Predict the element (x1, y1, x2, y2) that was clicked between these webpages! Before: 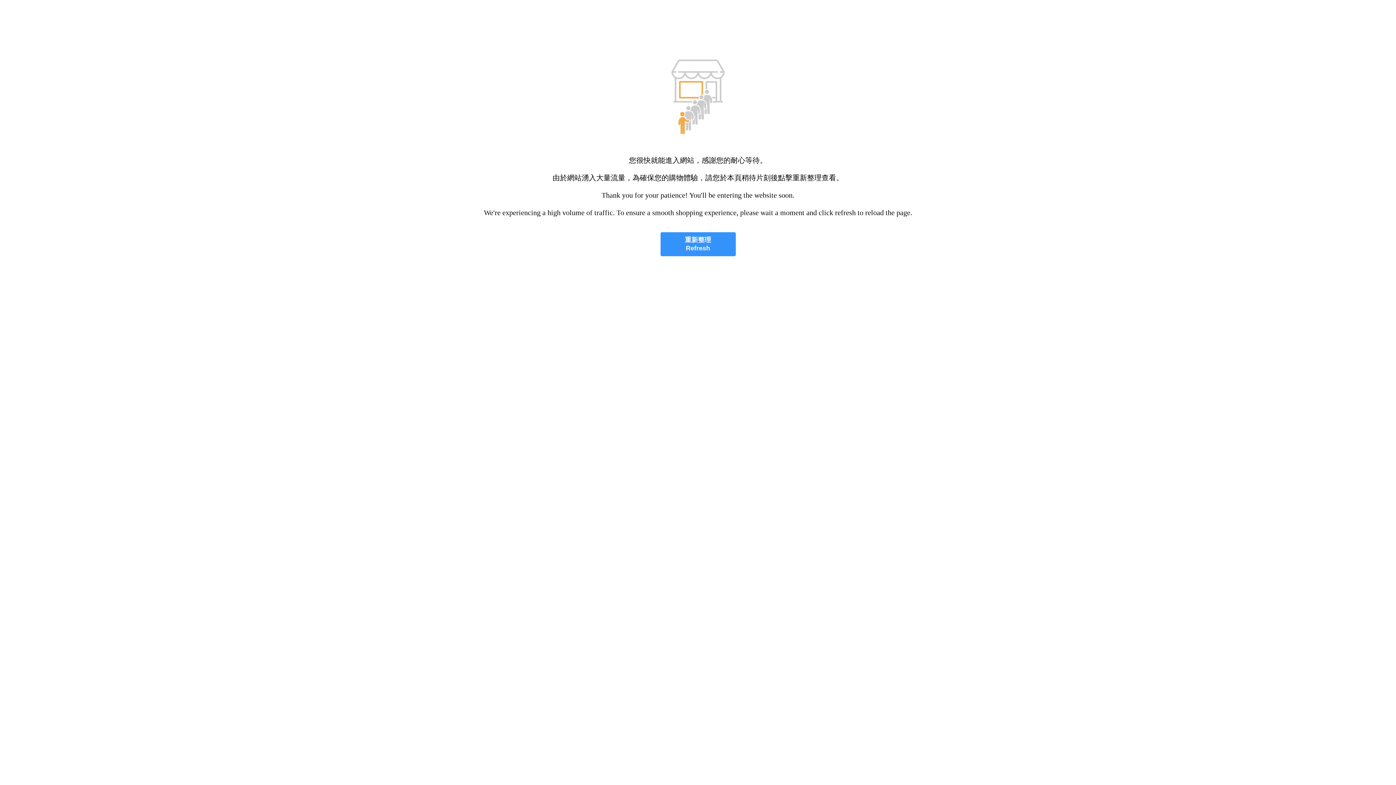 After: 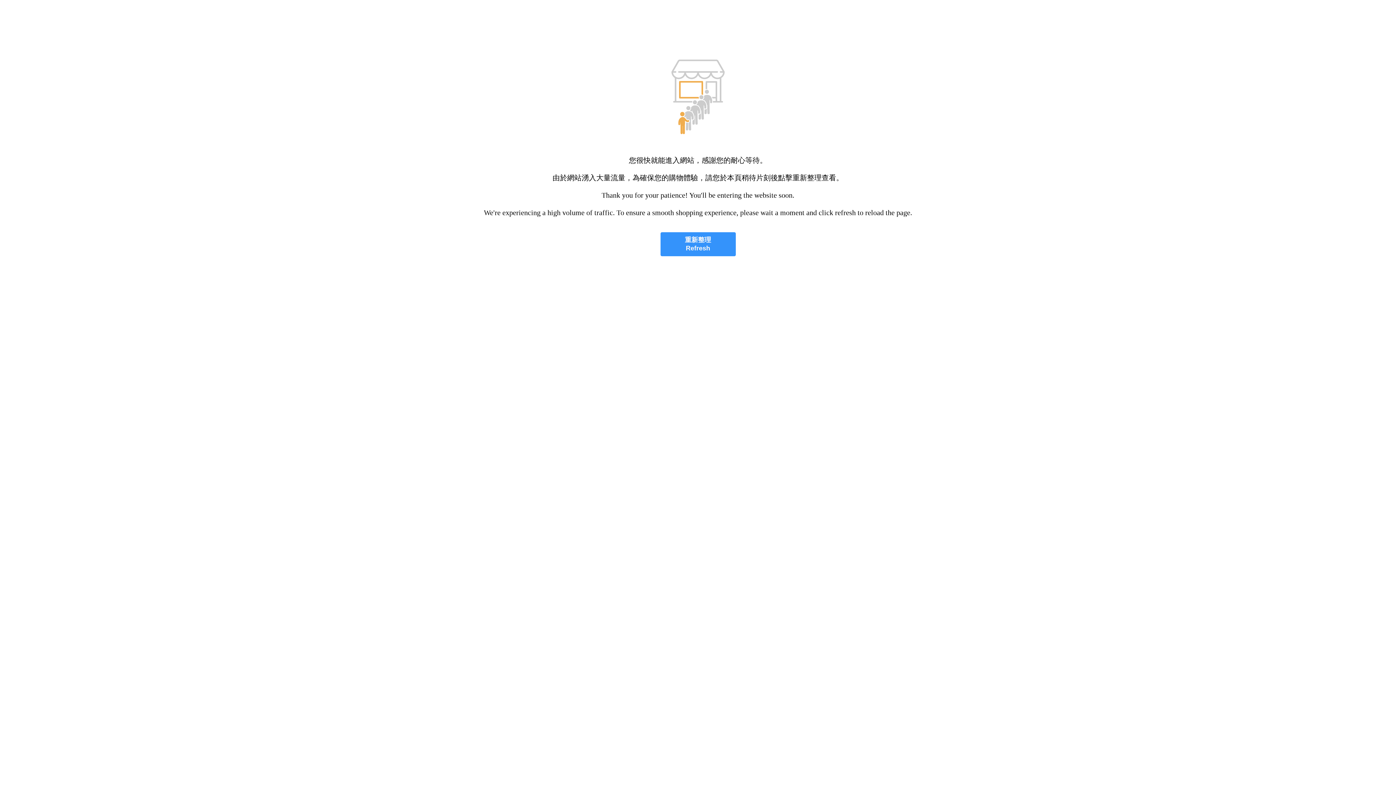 Action: bbox: (660, 232, 735, 256) label: 重新整理
Refresh